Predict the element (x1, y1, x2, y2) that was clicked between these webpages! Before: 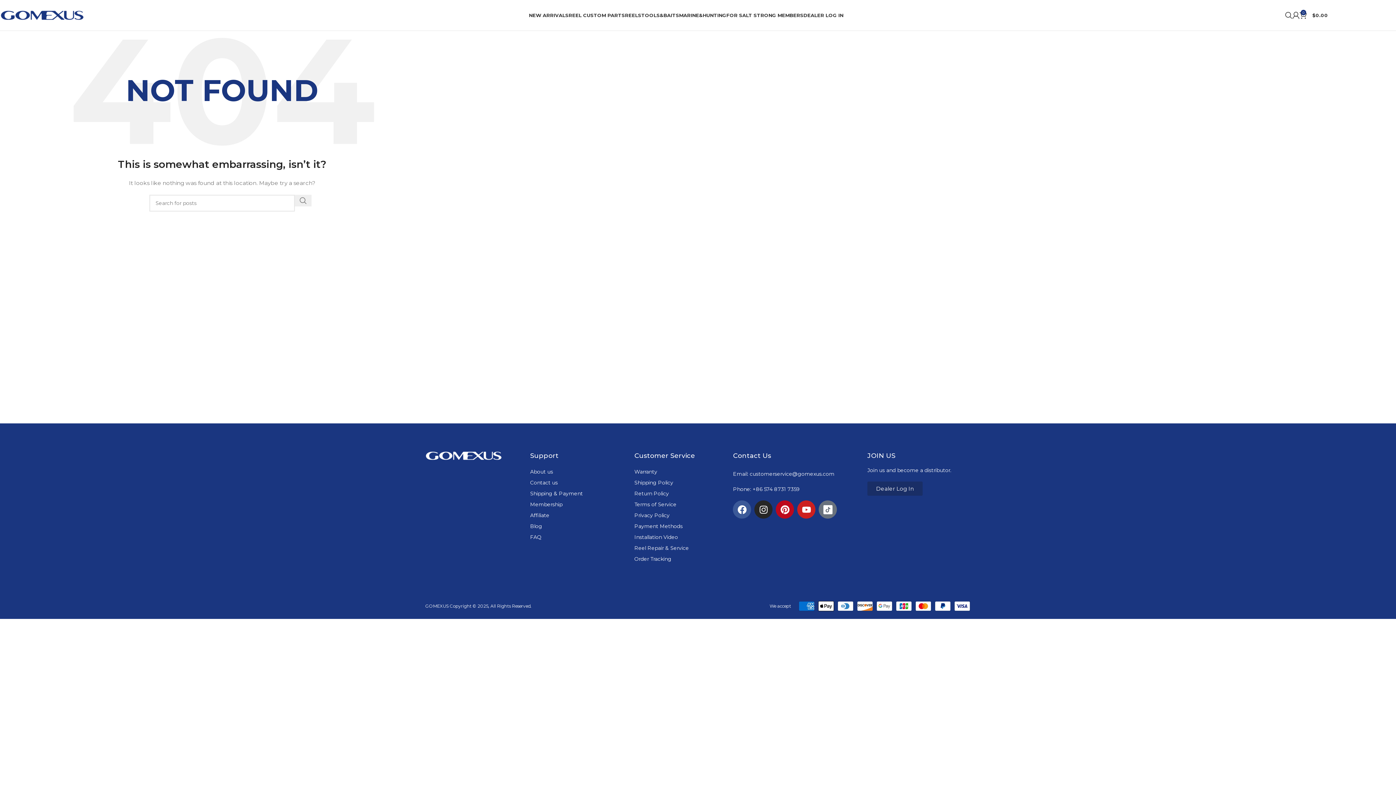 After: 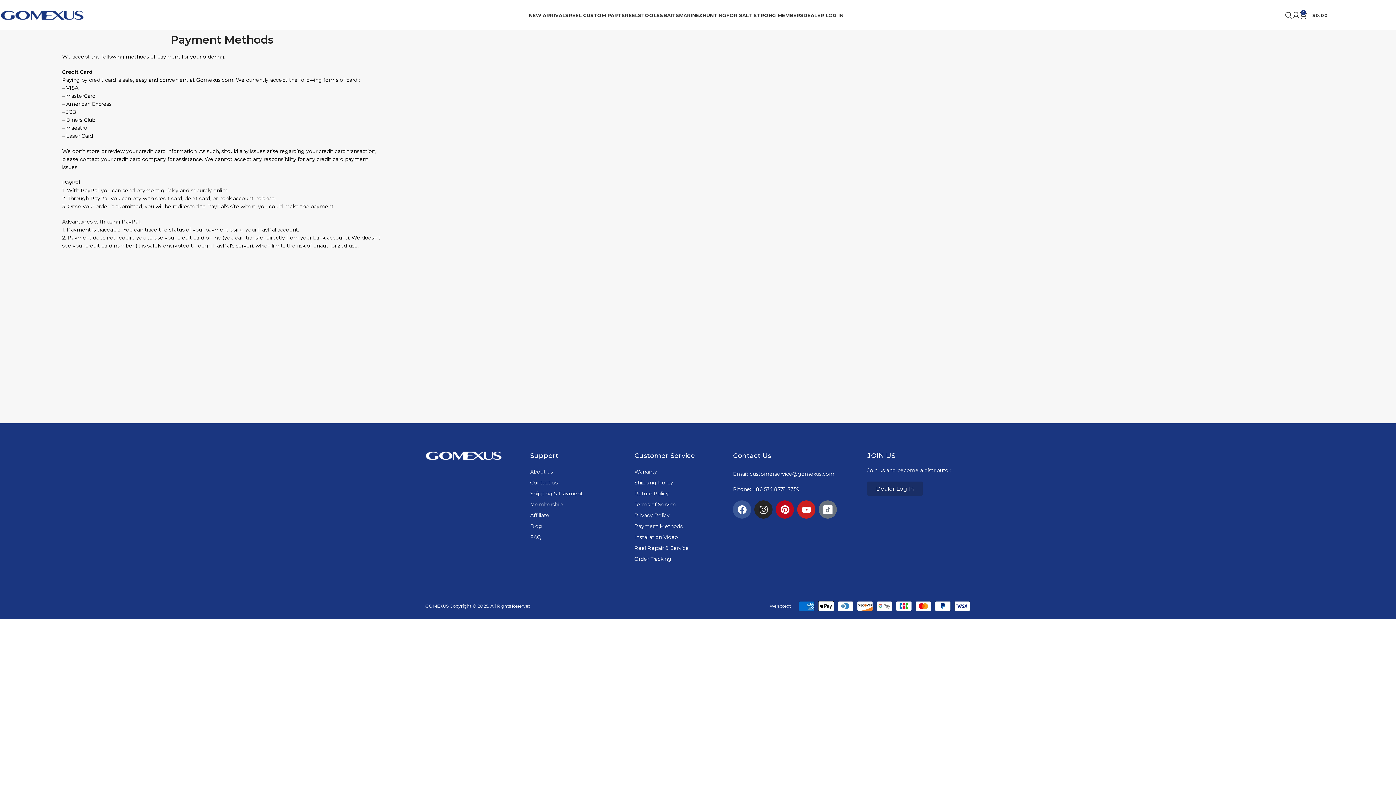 Action: bbox: (634, 521, 725, 532) label: Payment Methods